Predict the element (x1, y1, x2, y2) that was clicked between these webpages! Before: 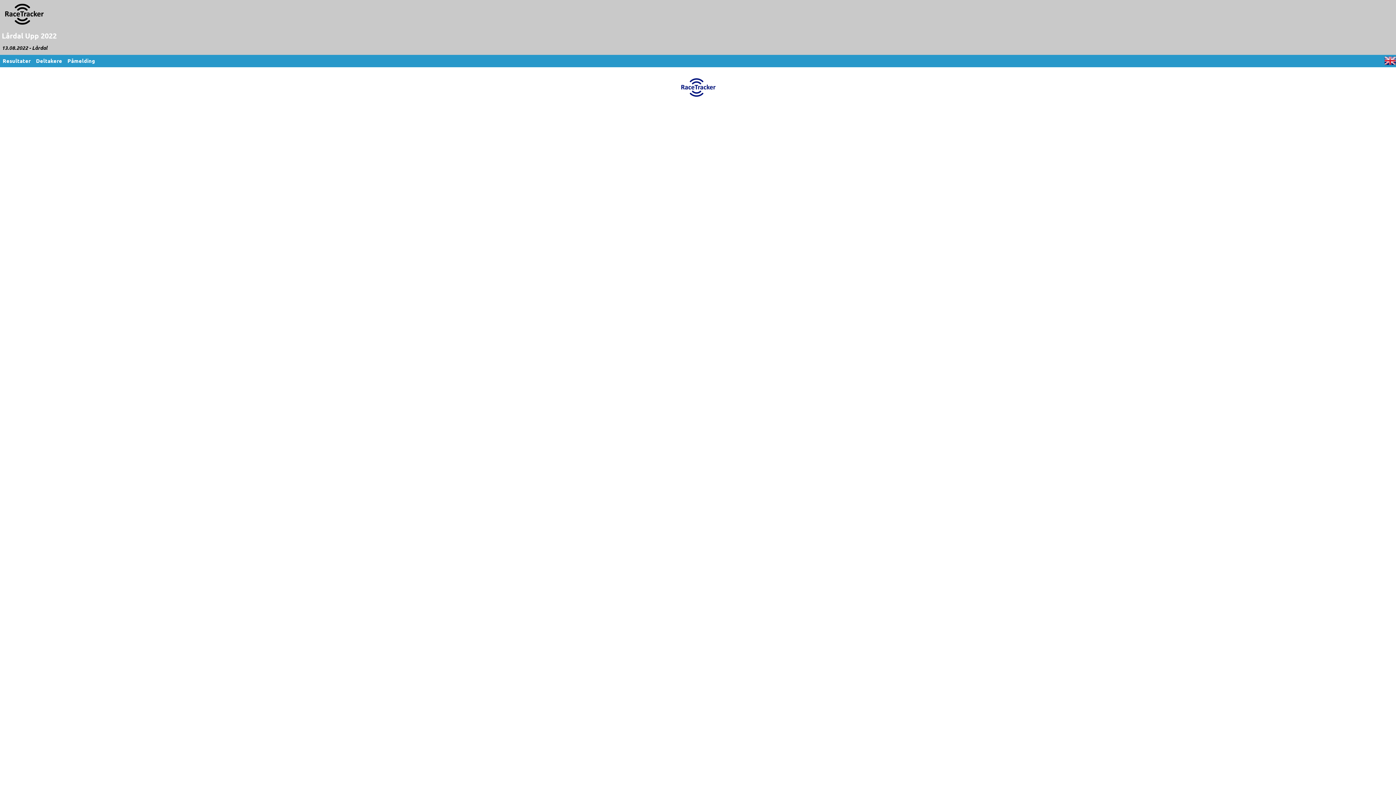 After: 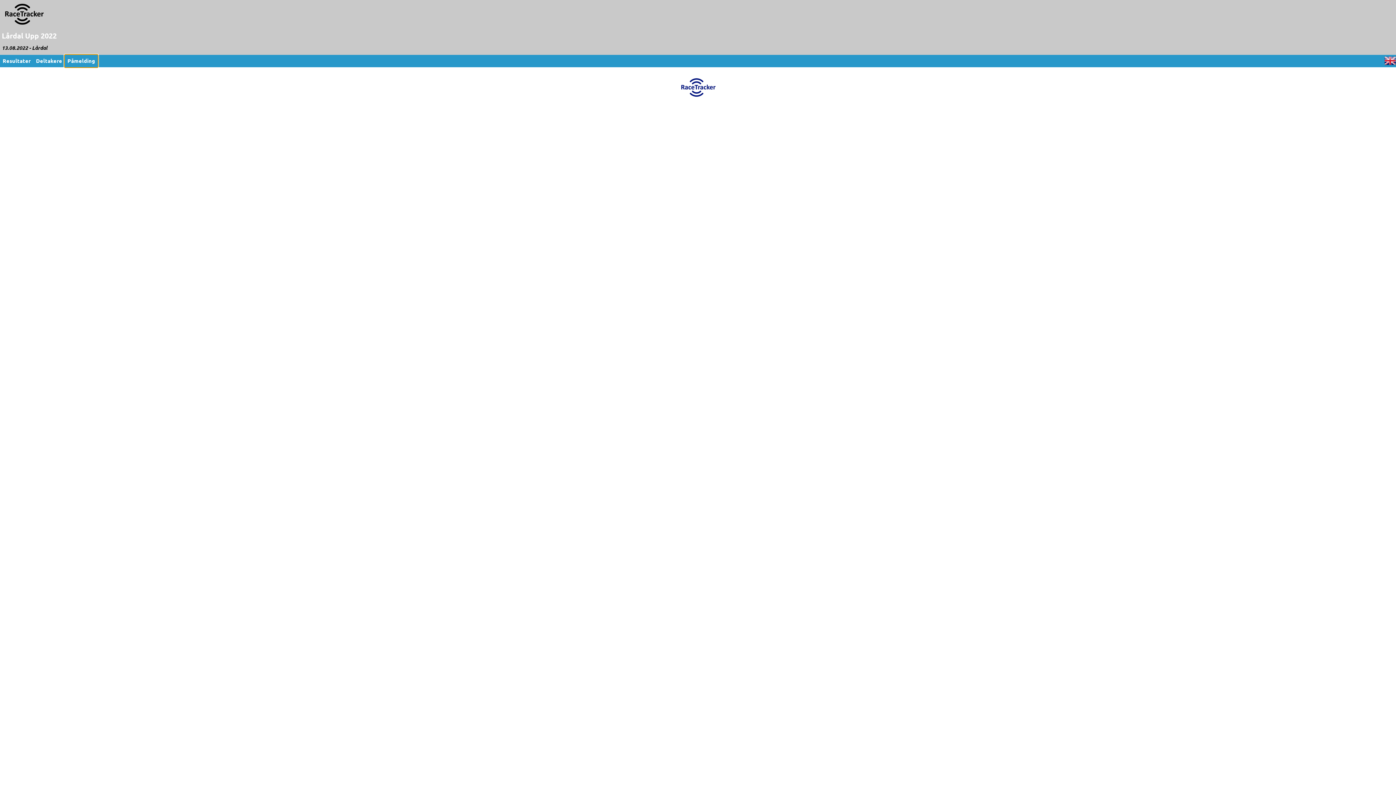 Action: bbox: (64, 54, 97, 67) label: Påmelding